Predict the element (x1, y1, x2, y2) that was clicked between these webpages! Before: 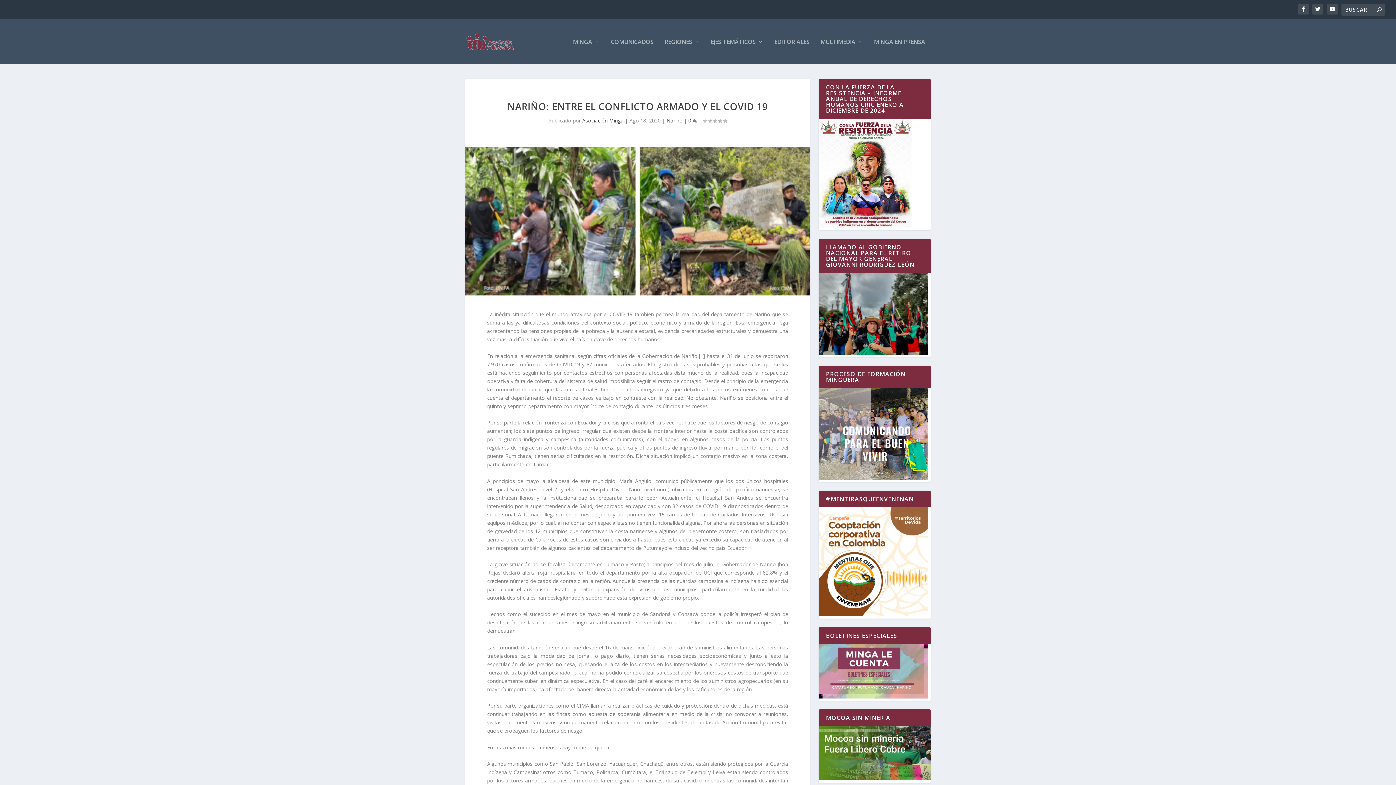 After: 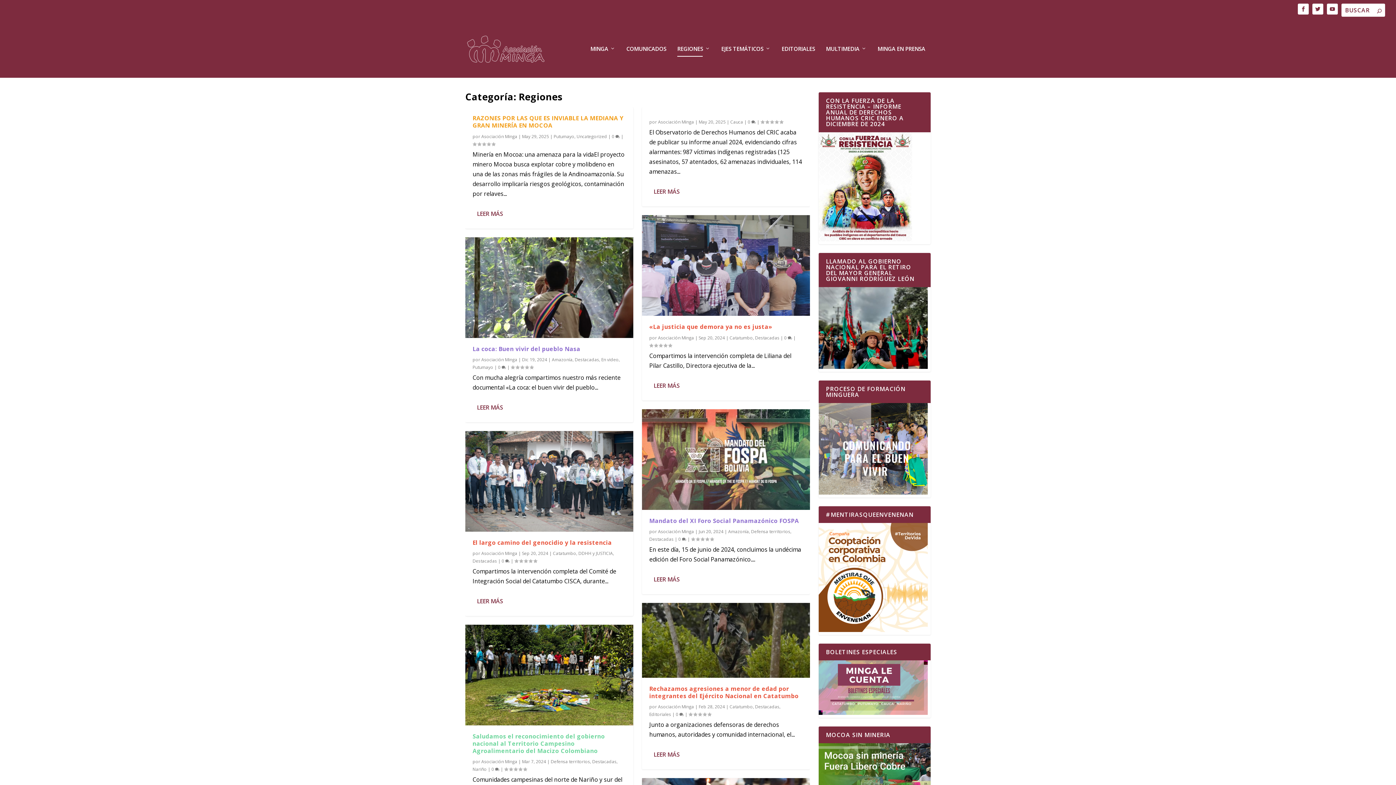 Action: label: REGIONES bbox: (664, 38, 700, 64)